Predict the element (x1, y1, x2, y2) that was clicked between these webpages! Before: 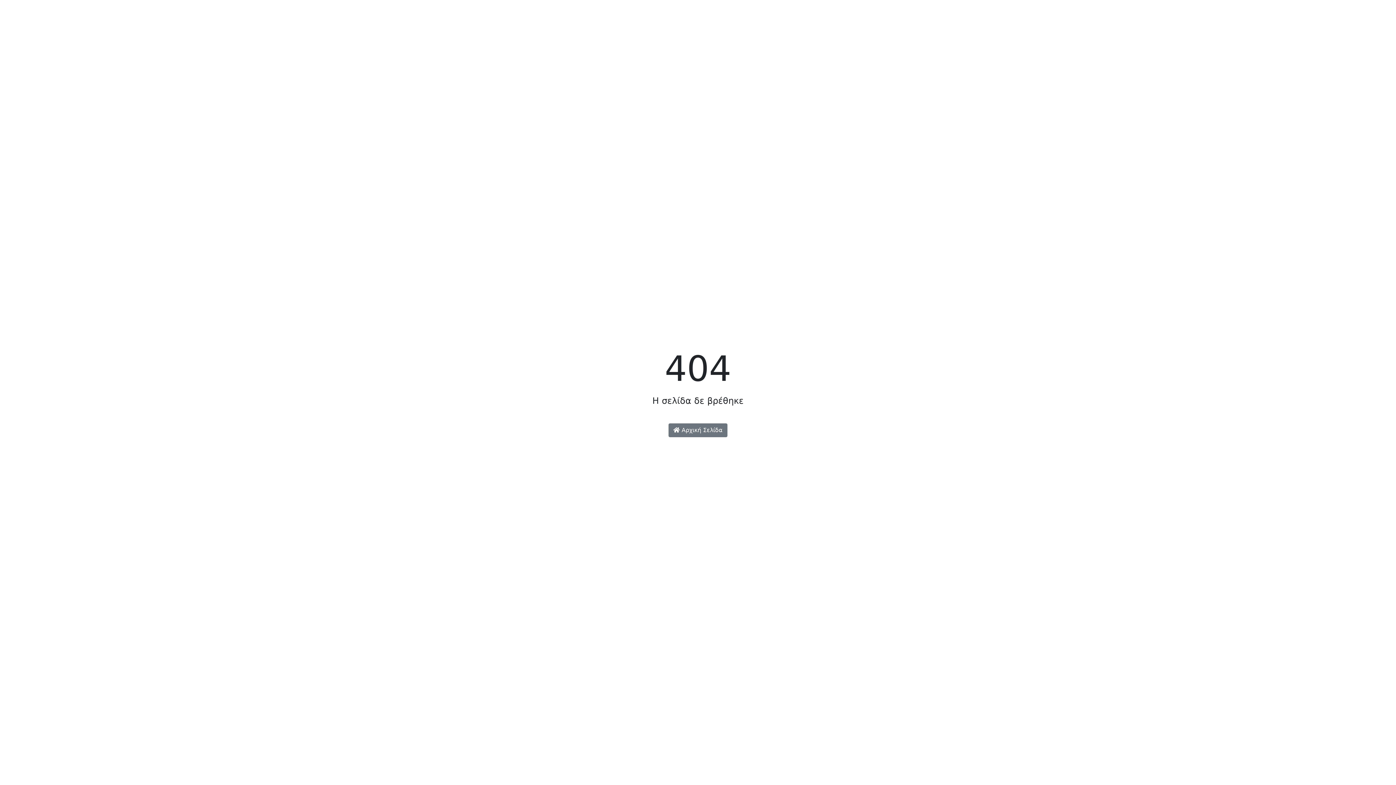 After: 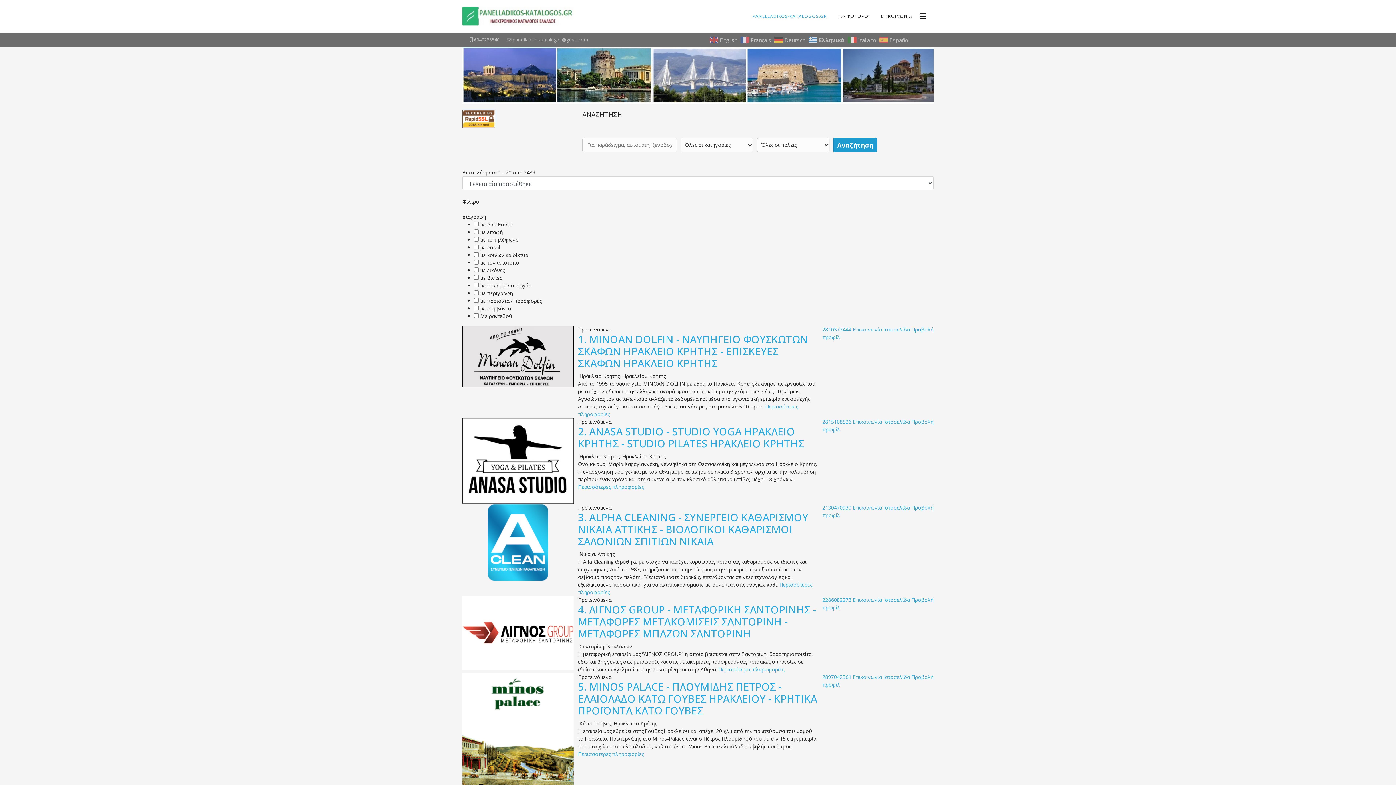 Action: bbox: (668, 423, 727, 437) label:  Αρχική Σελίδα